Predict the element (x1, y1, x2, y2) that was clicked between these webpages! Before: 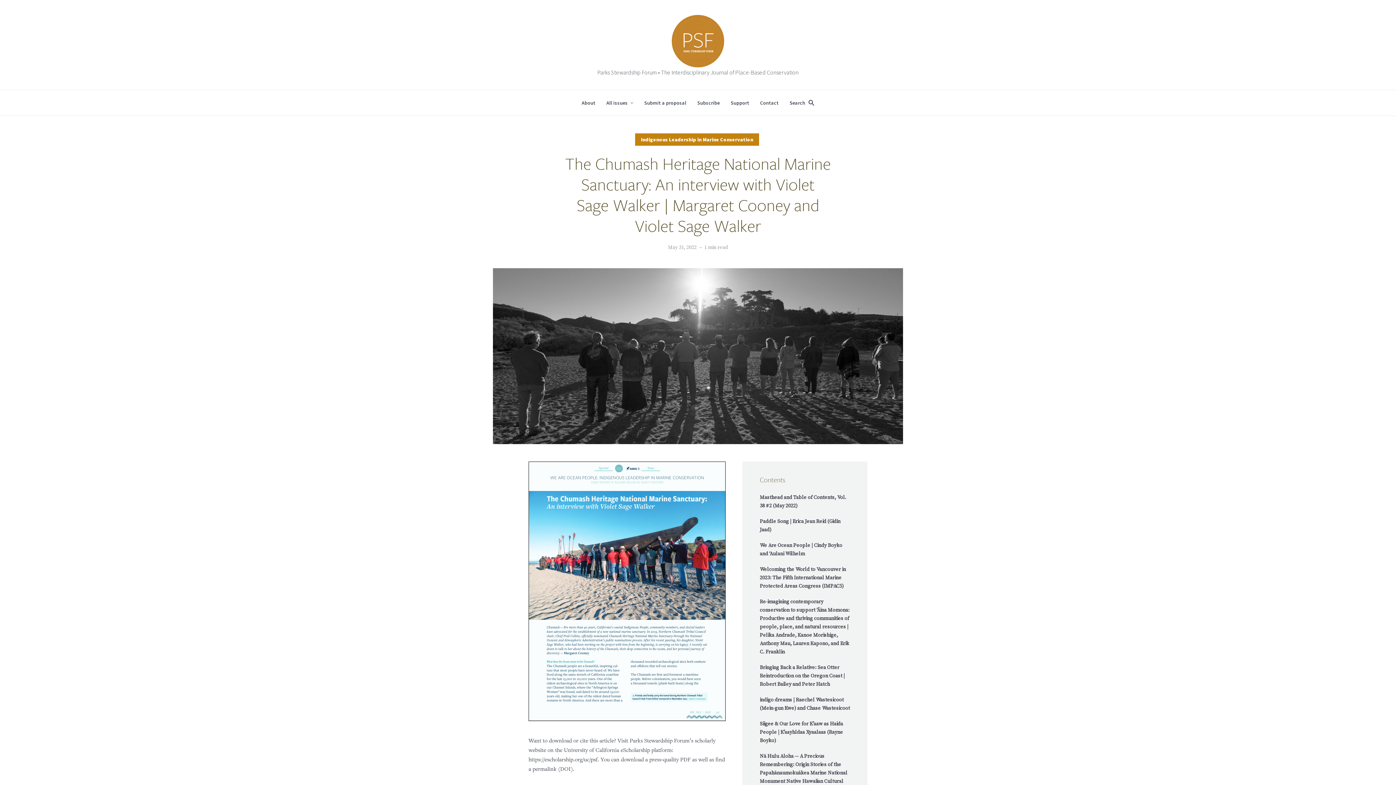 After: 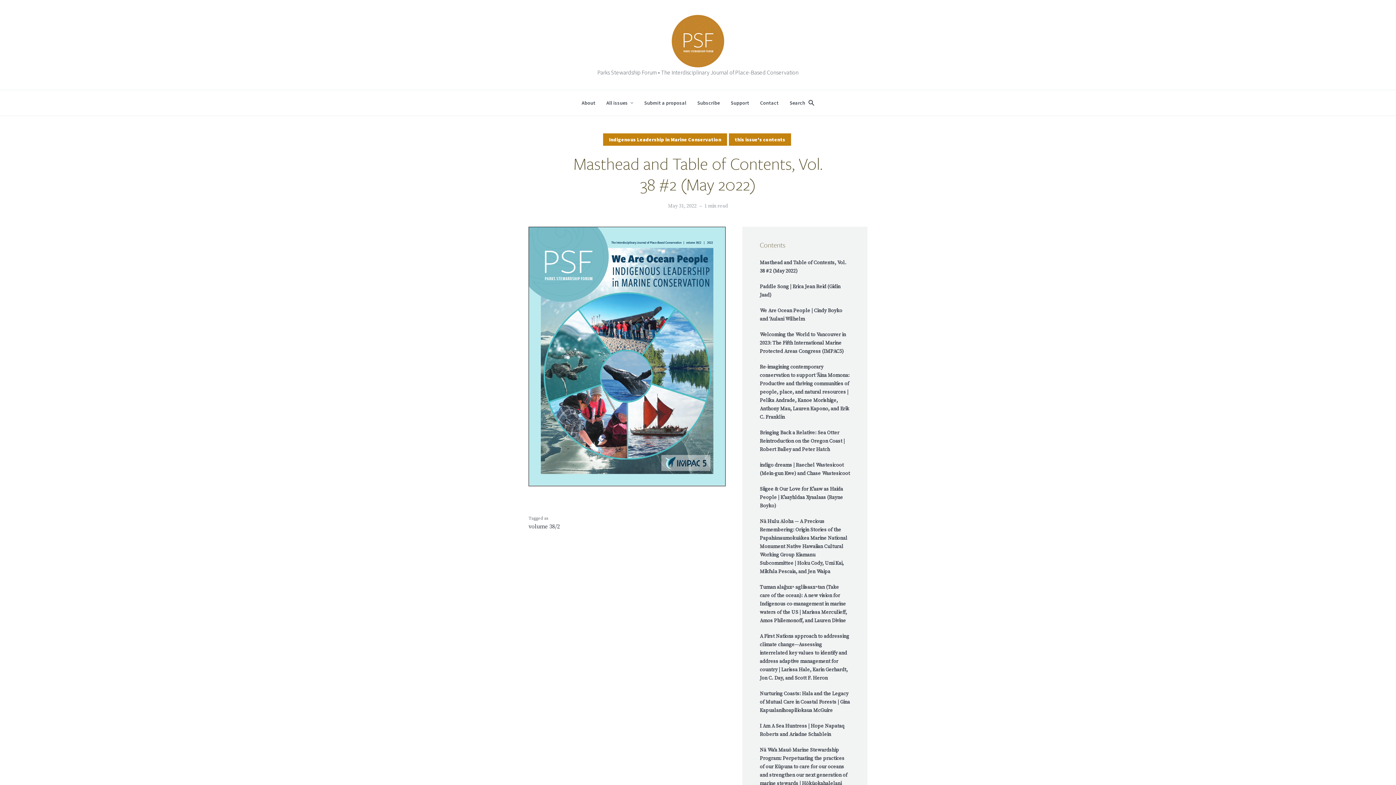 Action: label: Masthead and Table of Contents, Vol. 38 #2 (May 2022) bbox: (760, 493, 850, 510)